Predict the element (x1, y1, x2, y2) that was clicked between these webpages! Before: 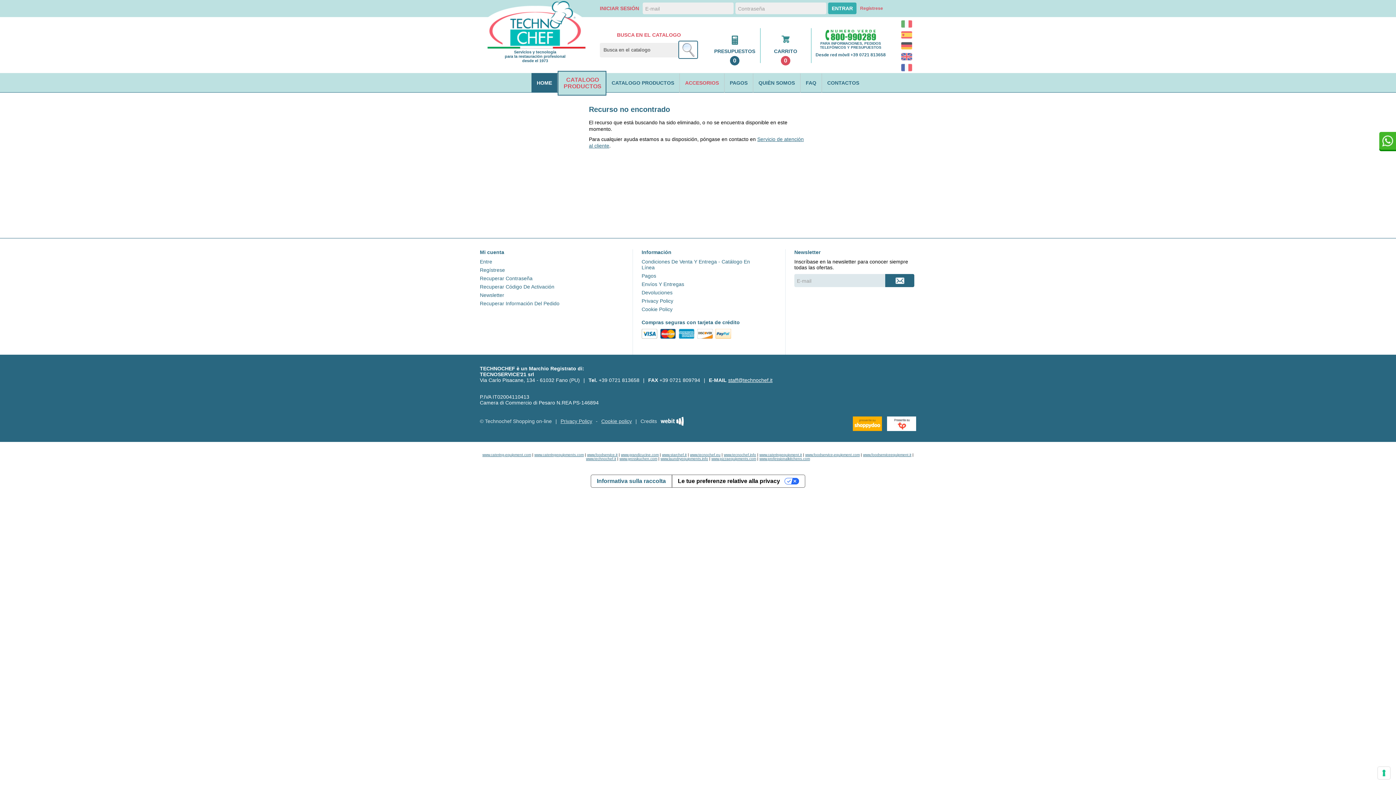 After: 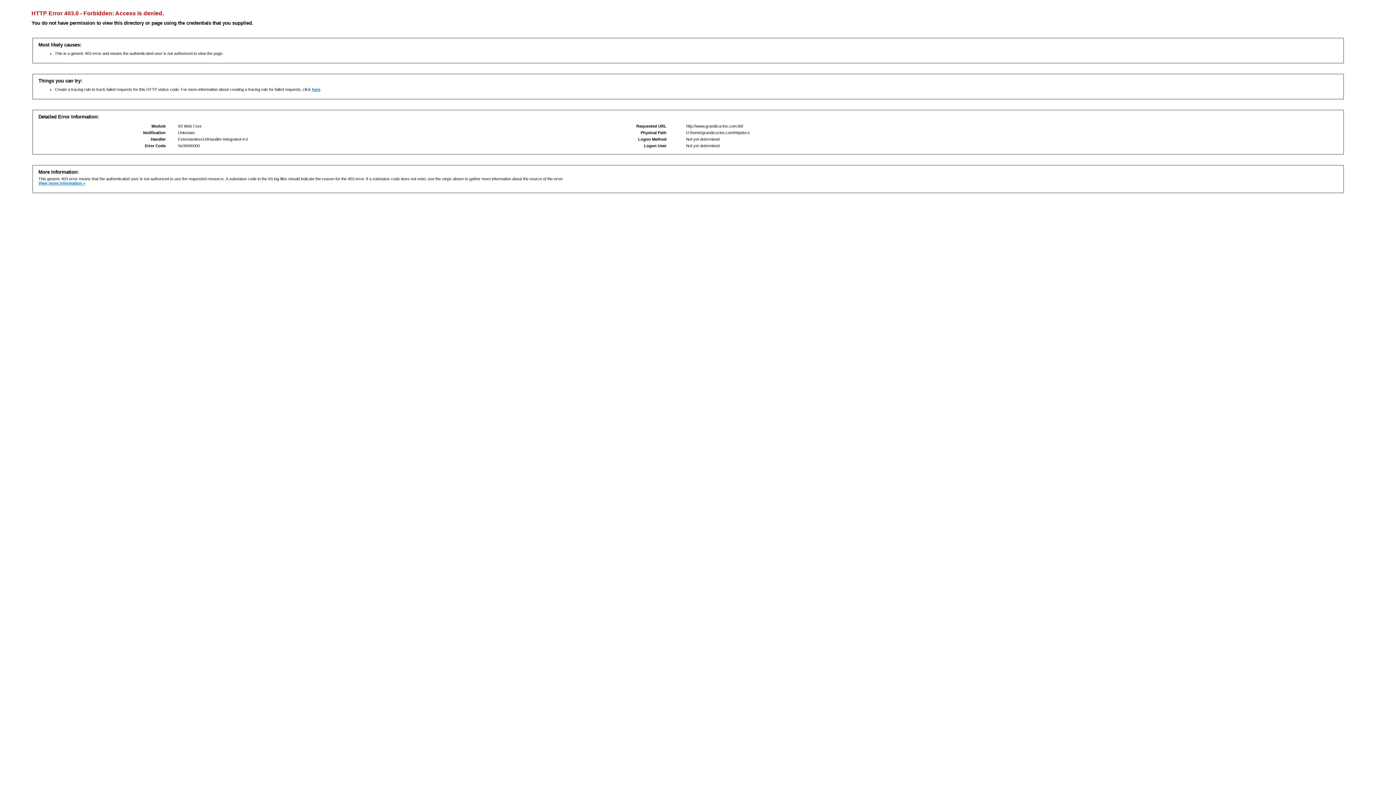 Action: label: www.grandicucine.com bbox: (621, 453, 658, 457)